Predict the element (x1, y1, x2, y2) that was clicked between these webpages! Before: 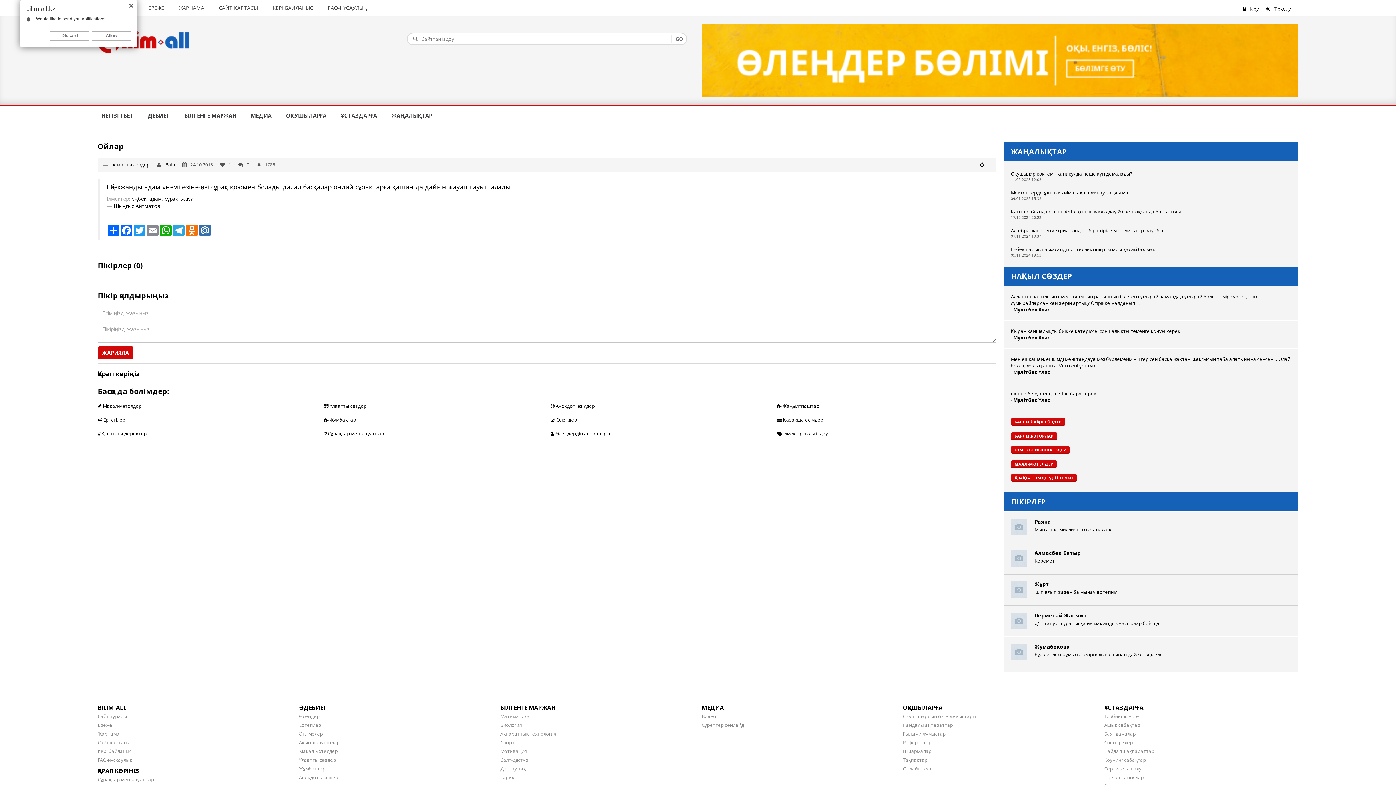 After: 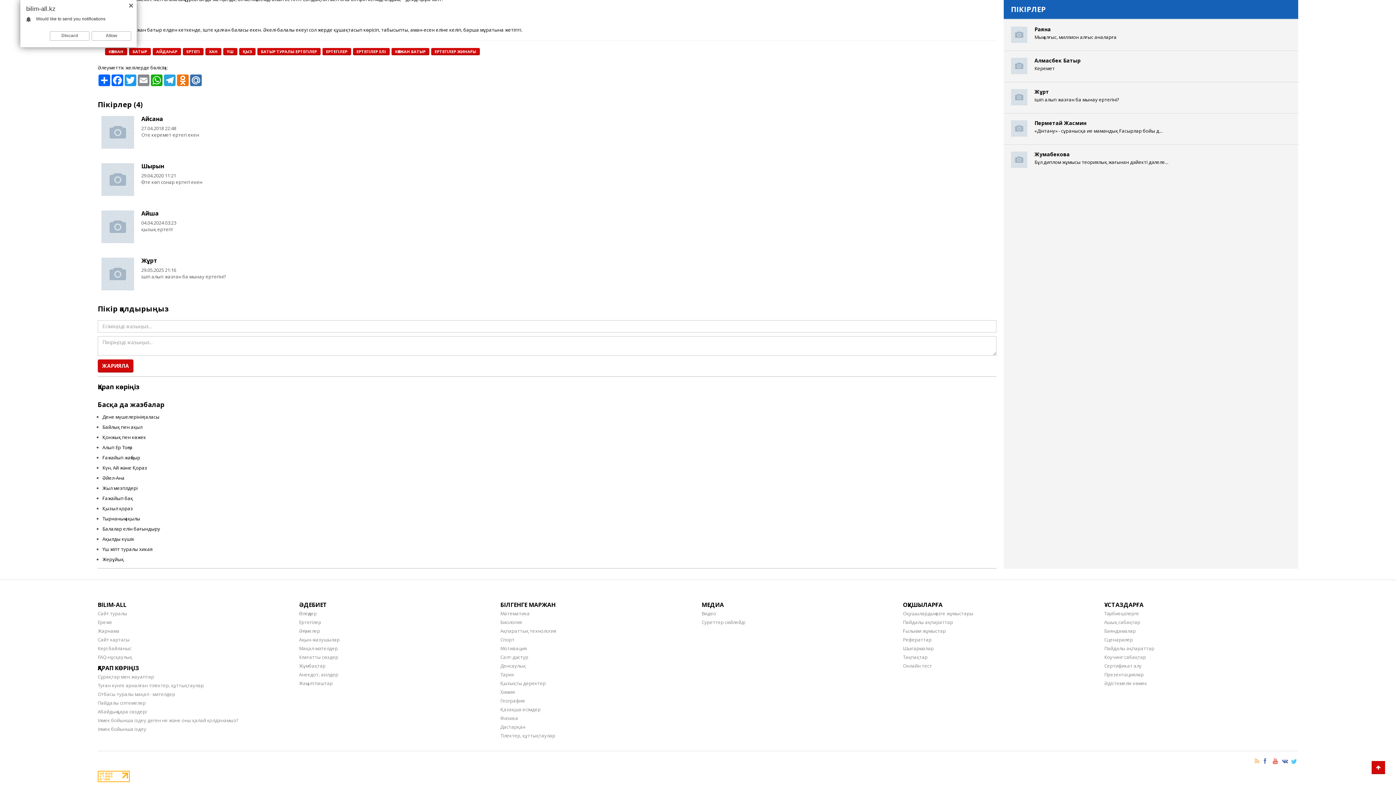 Action: label: ішіп алып жазған ба мынау ертегіні? bbox: (1034, 589, 1117, 595)